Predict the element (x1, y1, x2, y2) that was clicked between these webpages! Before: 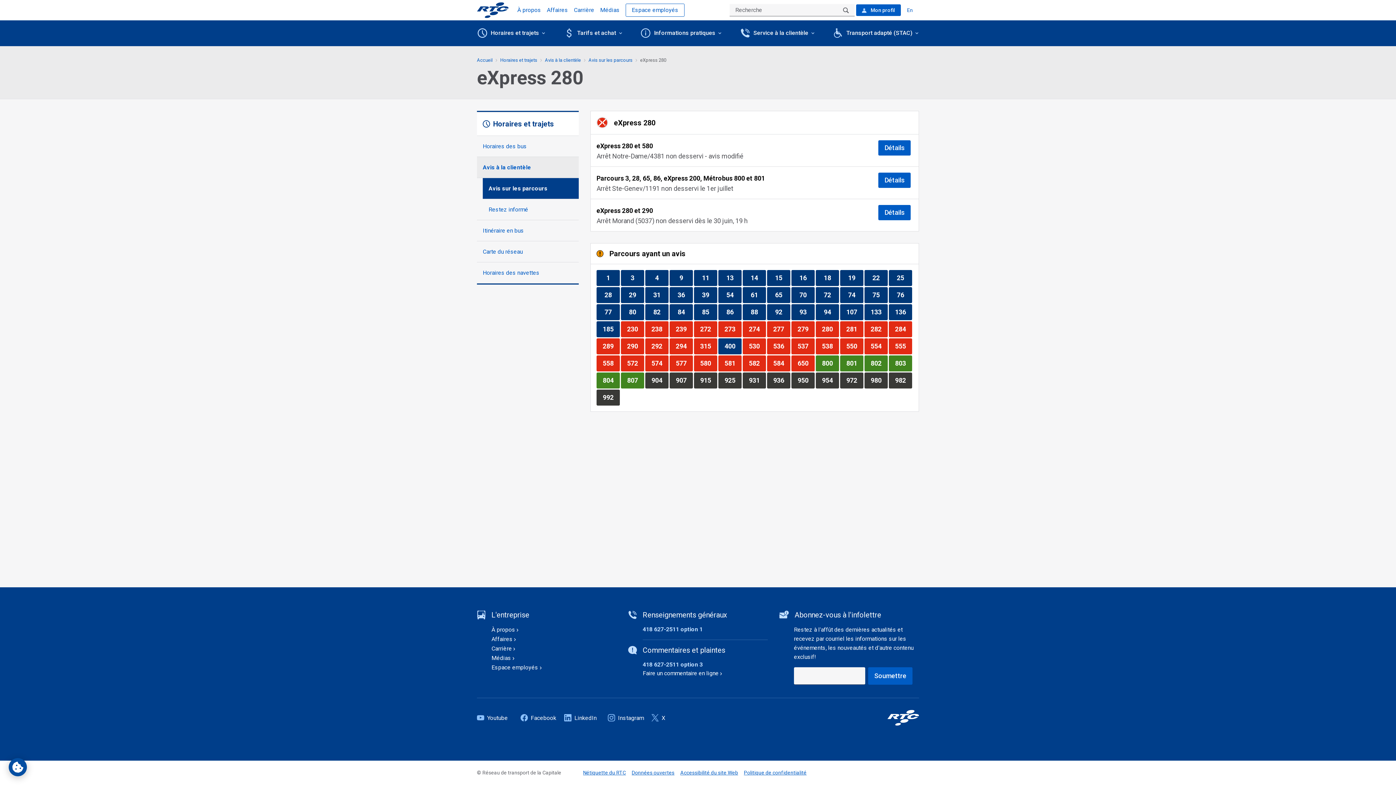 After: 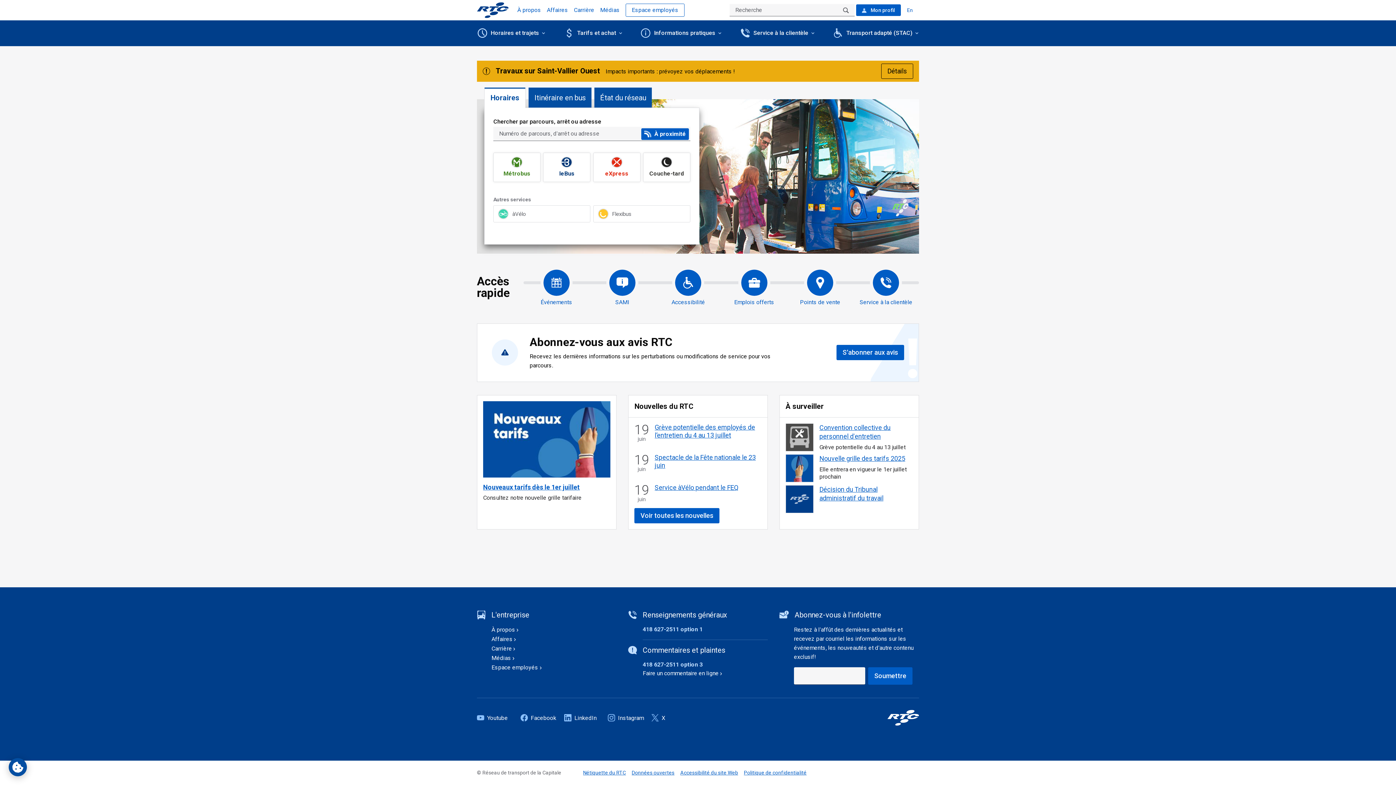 Action: bbox: (477, 2, 508, 18) label: Retour à l'accueil